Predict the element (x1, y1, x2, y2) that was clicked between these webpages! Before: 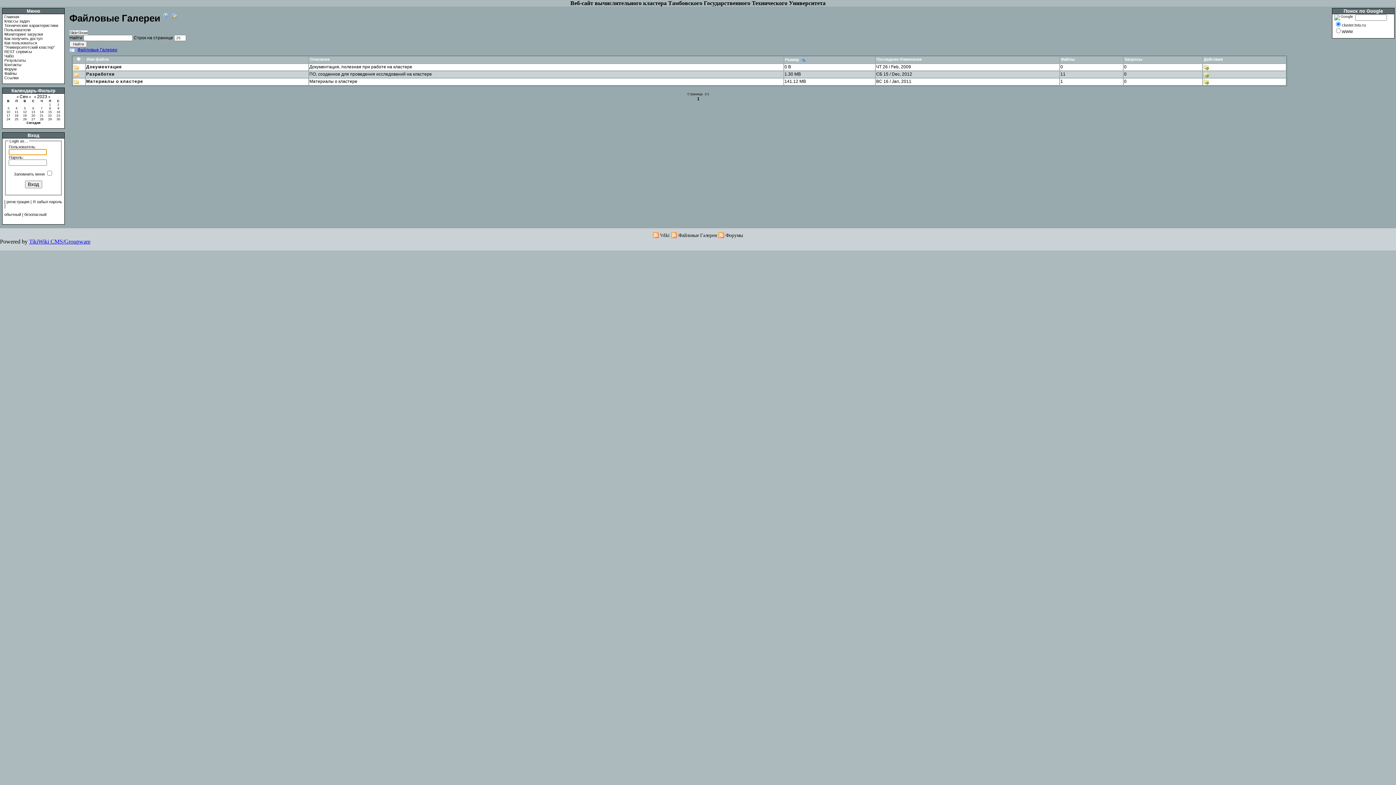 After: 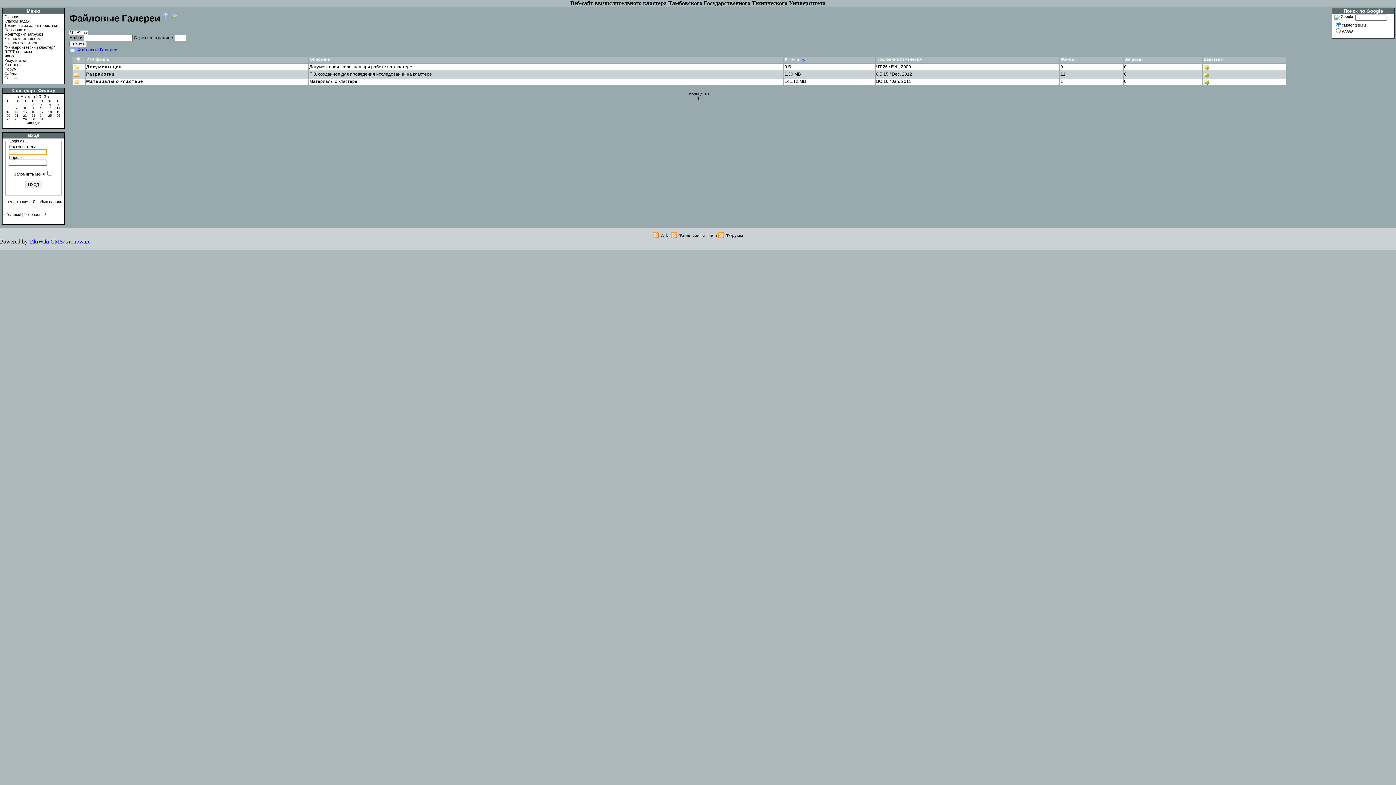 Action: label: <  bbox: (16, 95, 19, 98)